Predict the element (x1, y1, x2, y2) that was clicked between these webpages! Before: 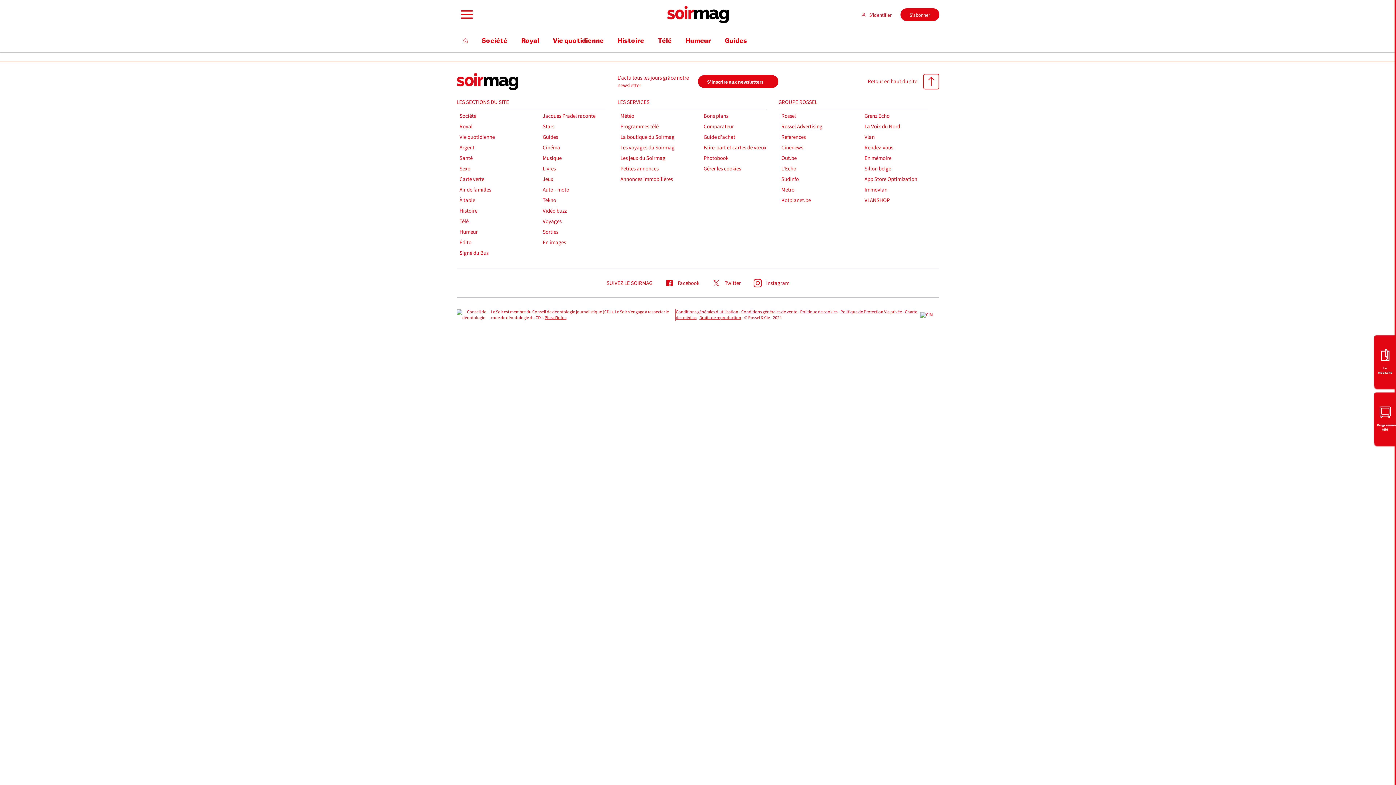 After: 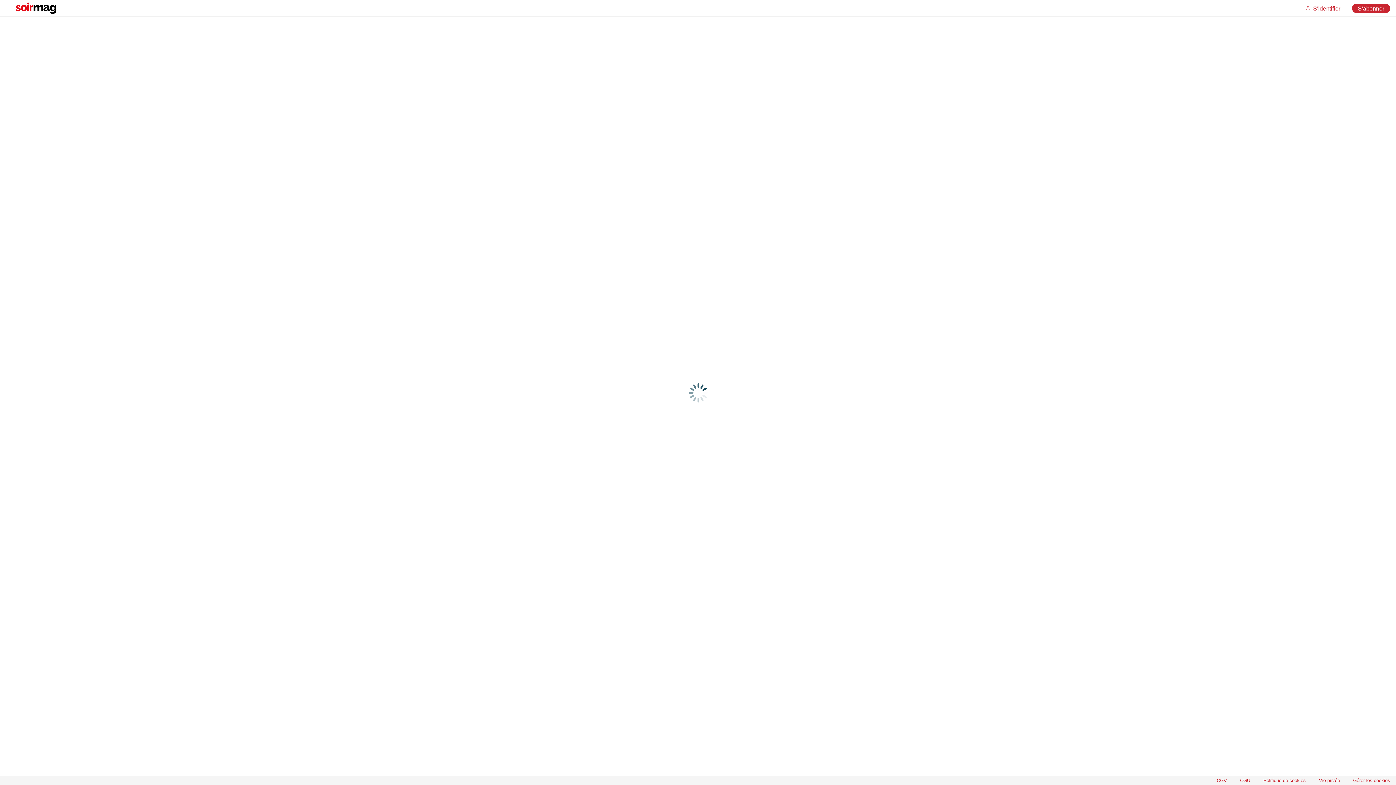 Action: label: Le magazine bbox: (1374, 335, 1396, 386)